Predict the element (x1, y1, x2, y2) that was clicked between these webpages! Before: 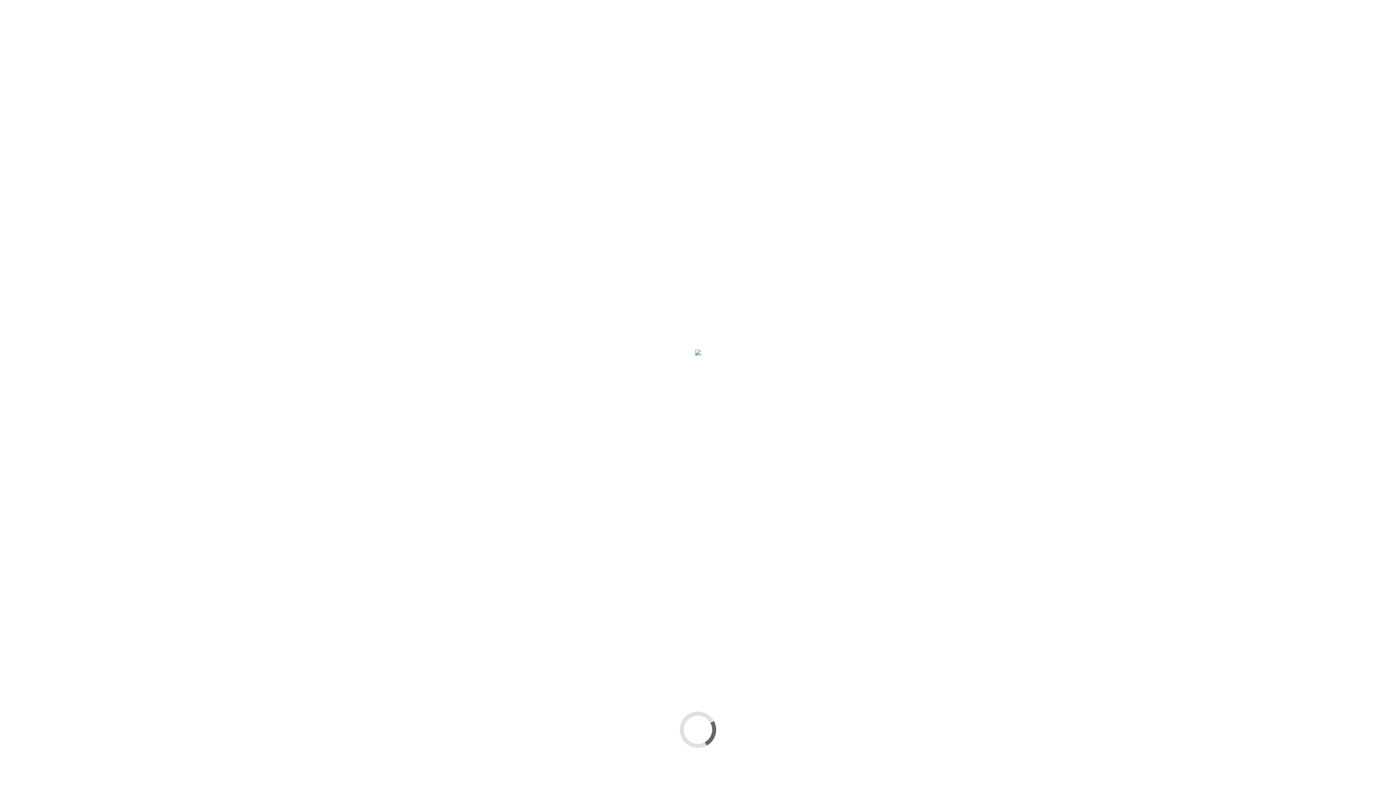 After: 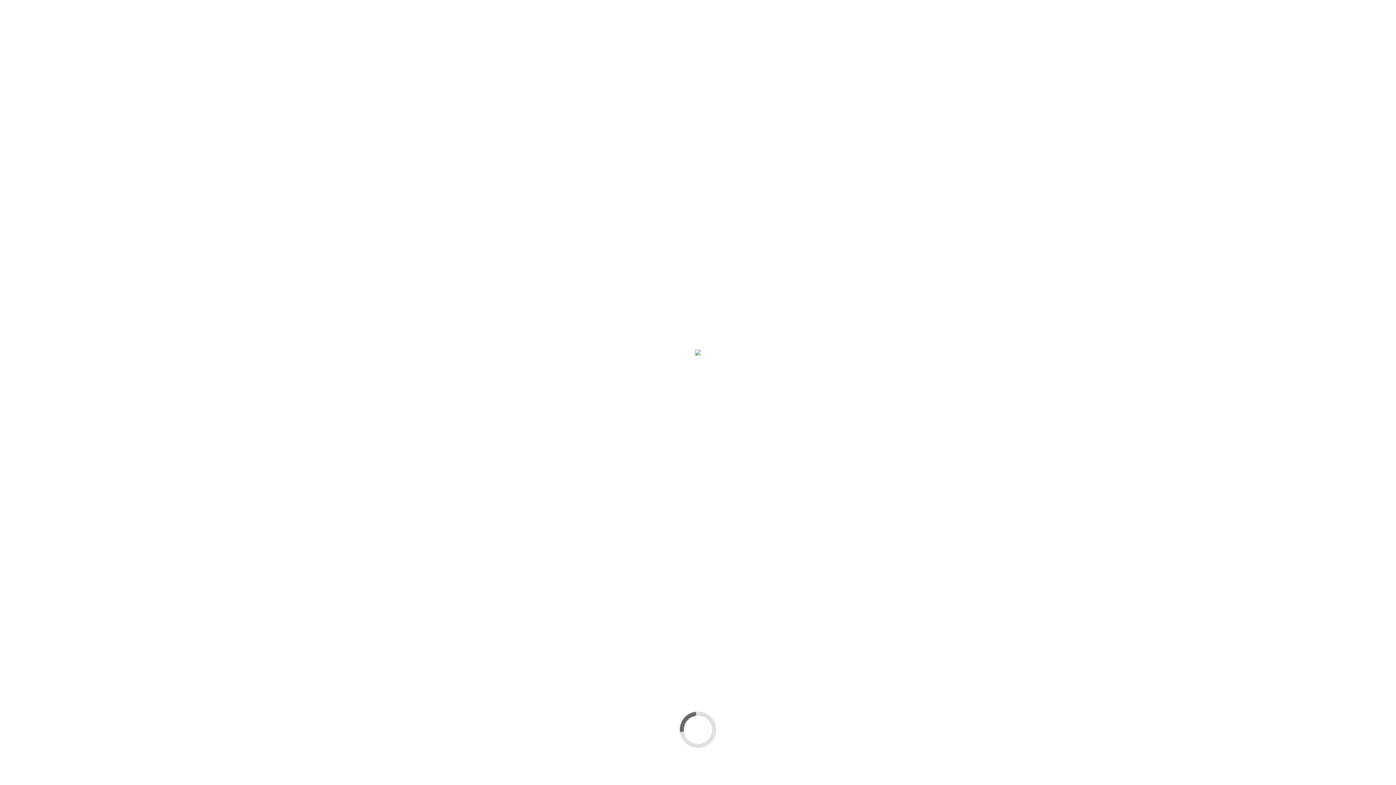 Action: bbox: (922, 48, 928, 54)